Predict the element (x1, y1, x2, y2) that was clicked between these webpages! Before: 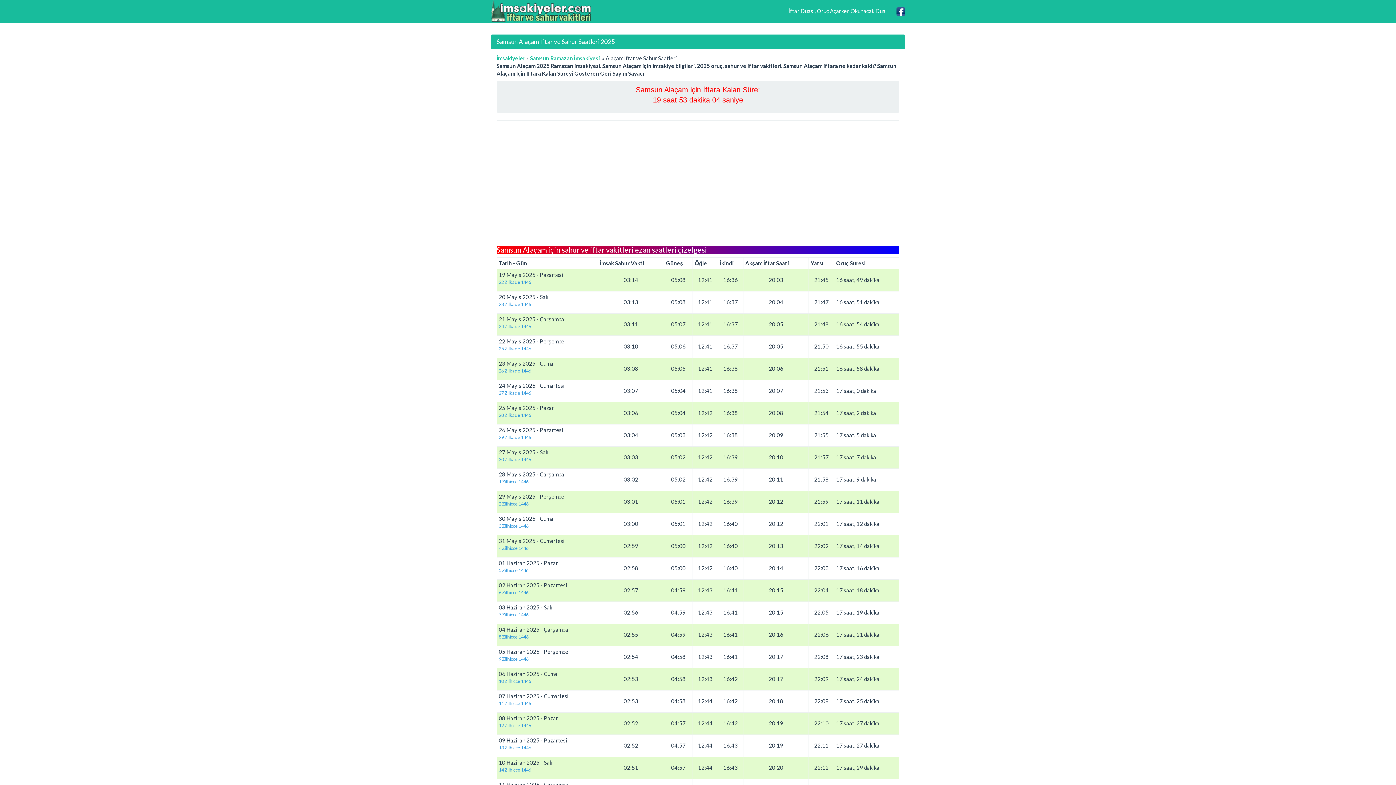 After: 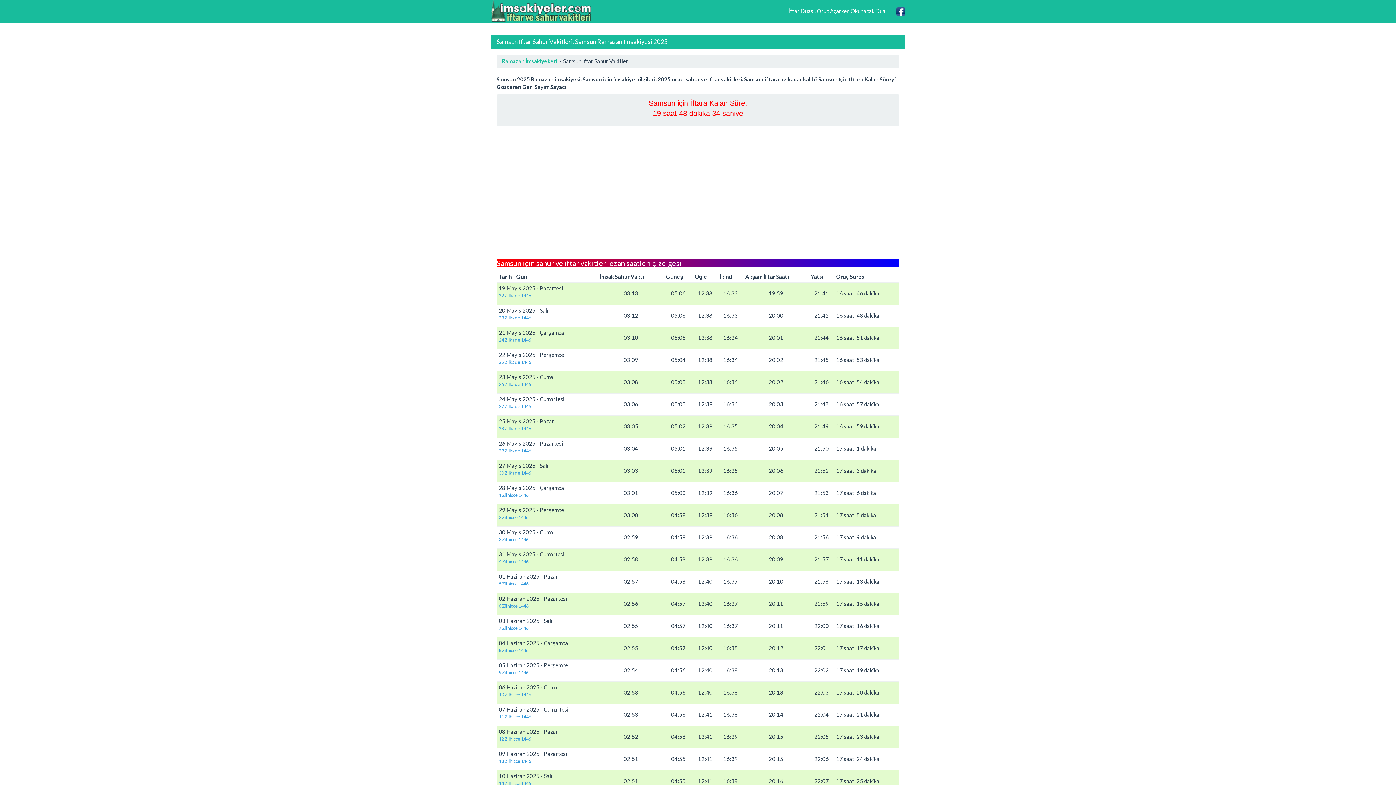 Action: label: Samsun Ramazan İmsakiyesi bbox: (530, 54, 600, 61)